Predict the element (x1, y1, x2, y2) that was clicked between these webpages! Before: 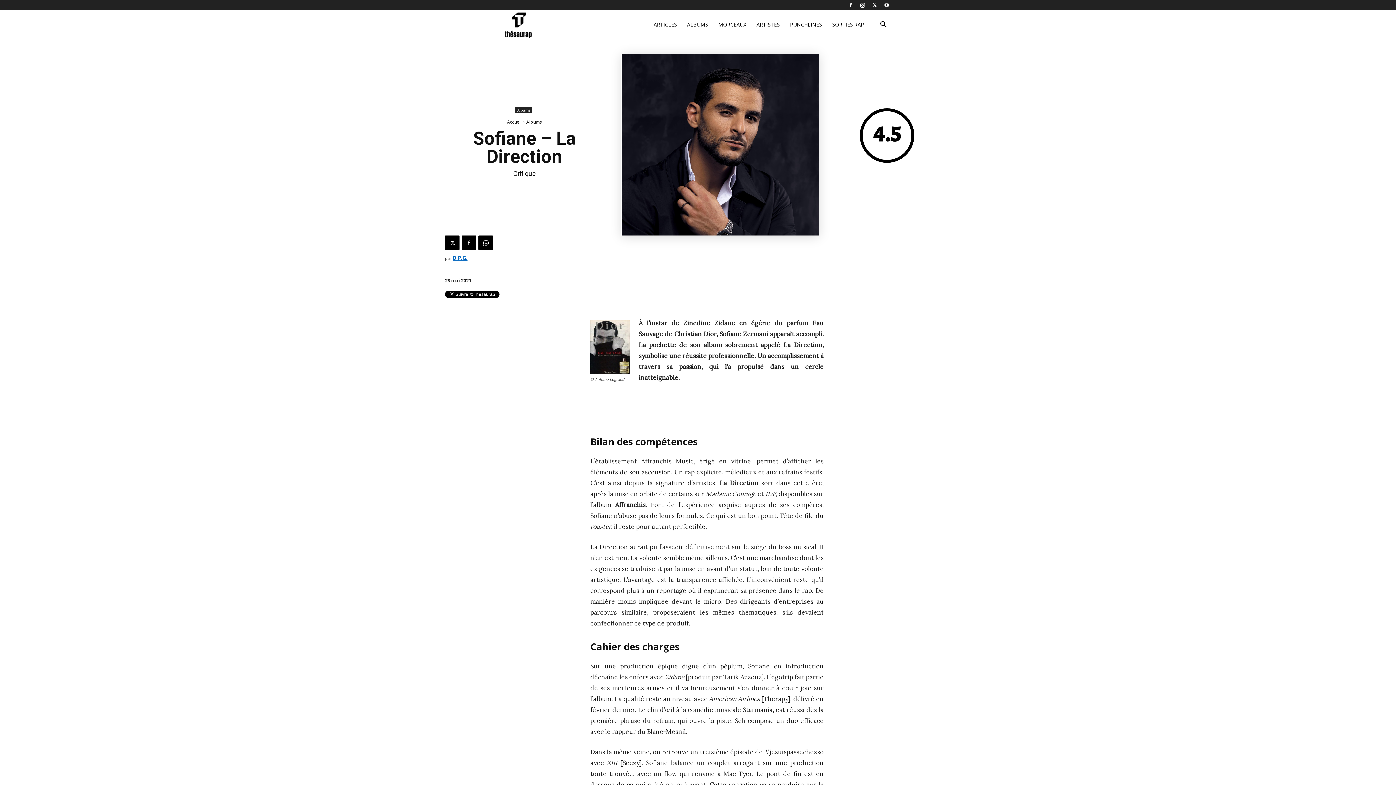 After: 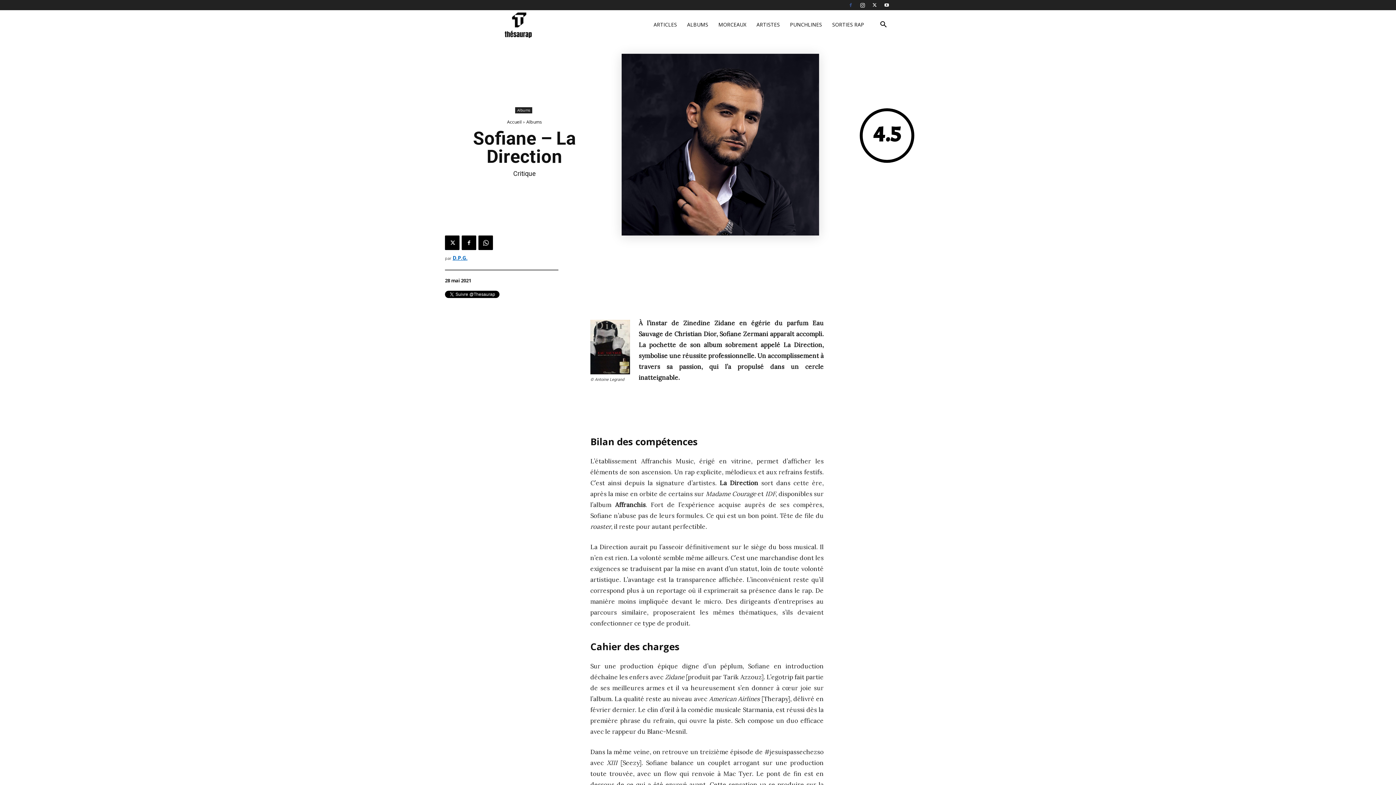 Action: bbox: (845, 0, 856, 10)